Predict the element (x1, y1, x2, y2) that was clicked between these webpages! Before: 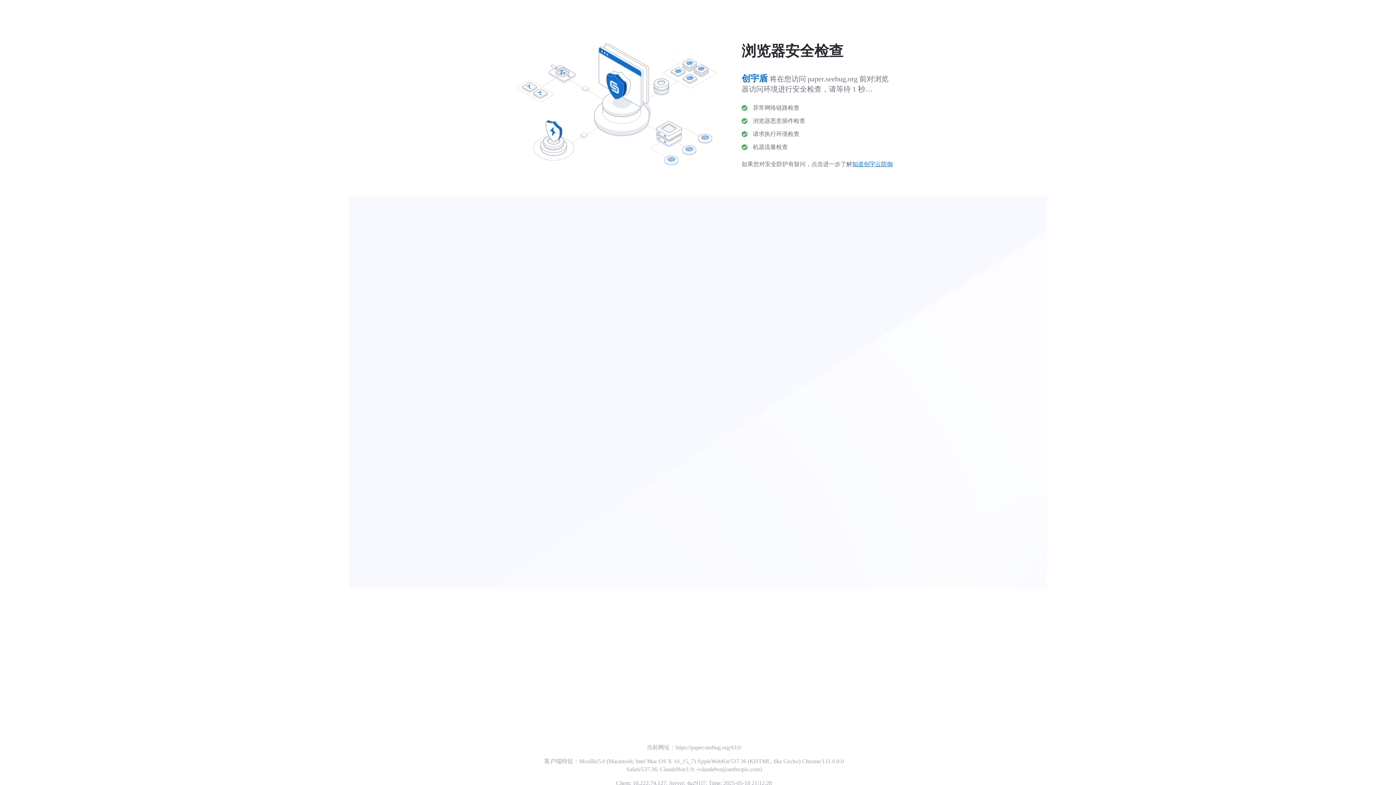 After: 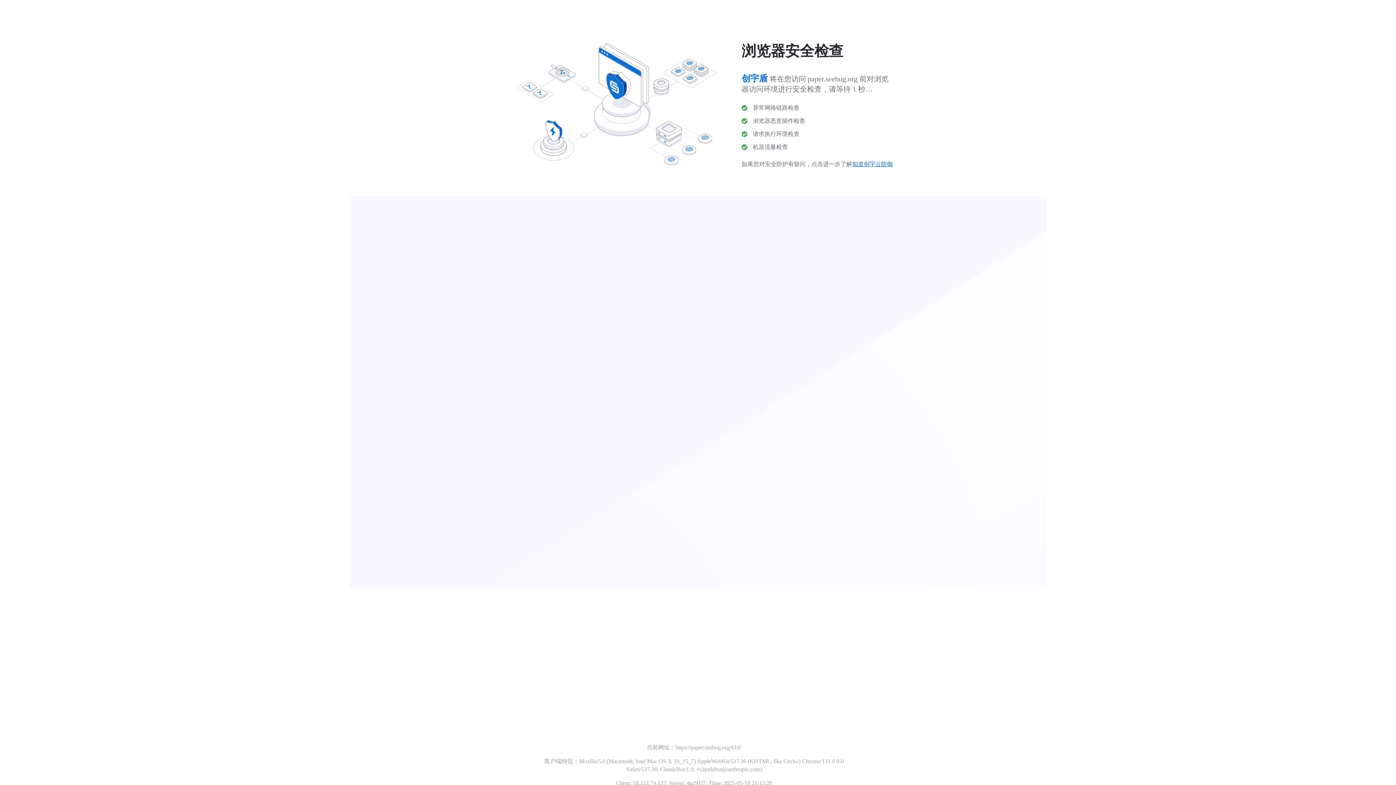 Action: bbox: (852, 161, 893, 167) label: 知道创宇云防御